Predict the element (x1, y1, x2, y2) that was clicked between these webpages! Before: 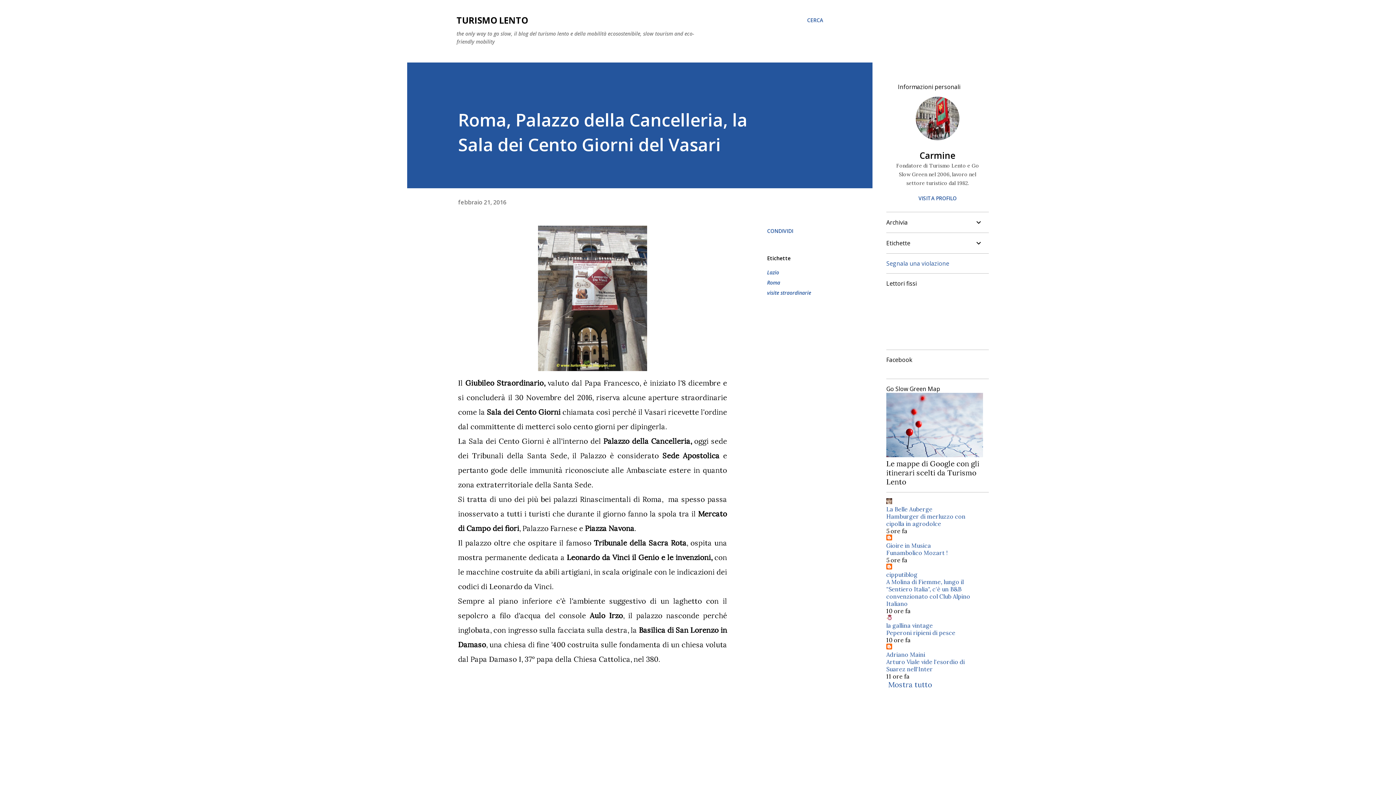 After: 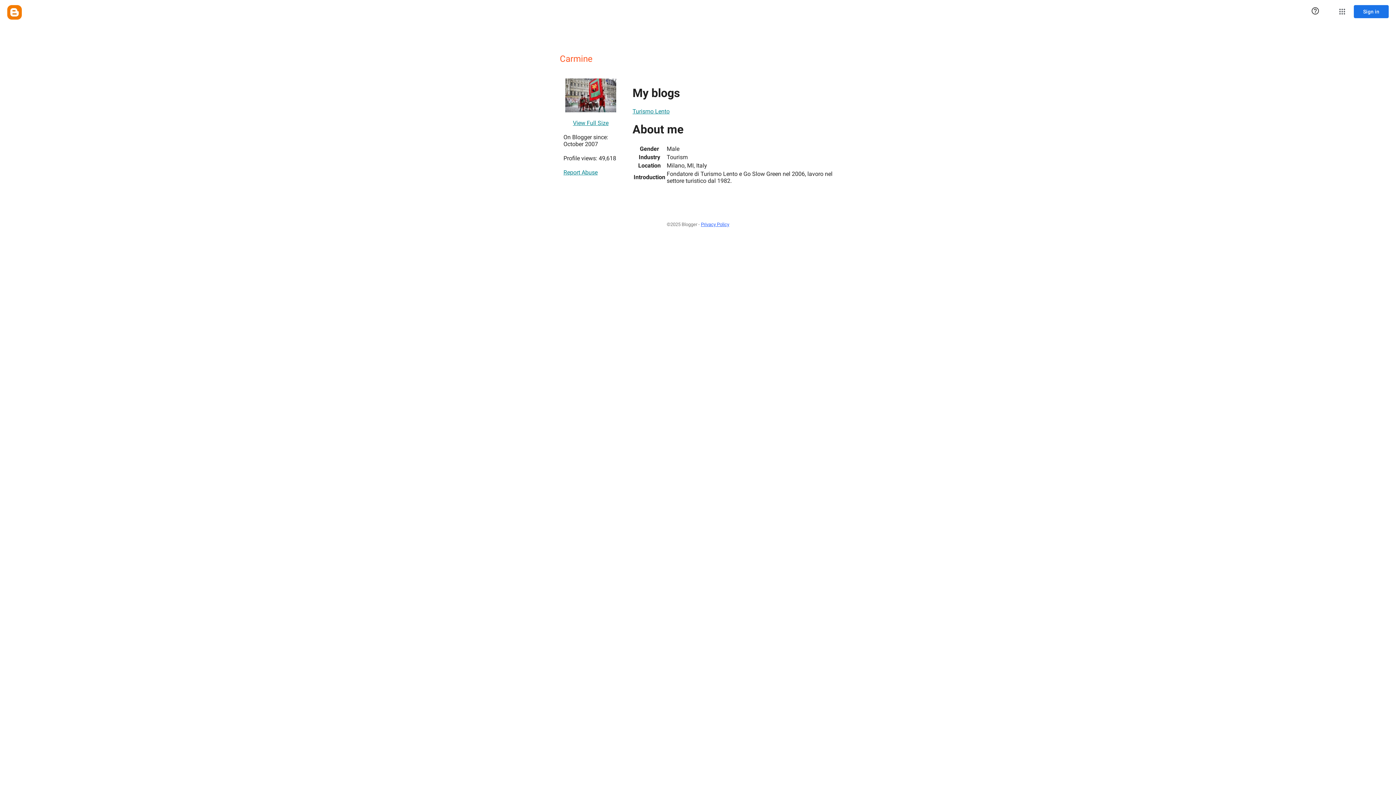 Action: bbox: (886, 149, 989, 161) label: Carmine